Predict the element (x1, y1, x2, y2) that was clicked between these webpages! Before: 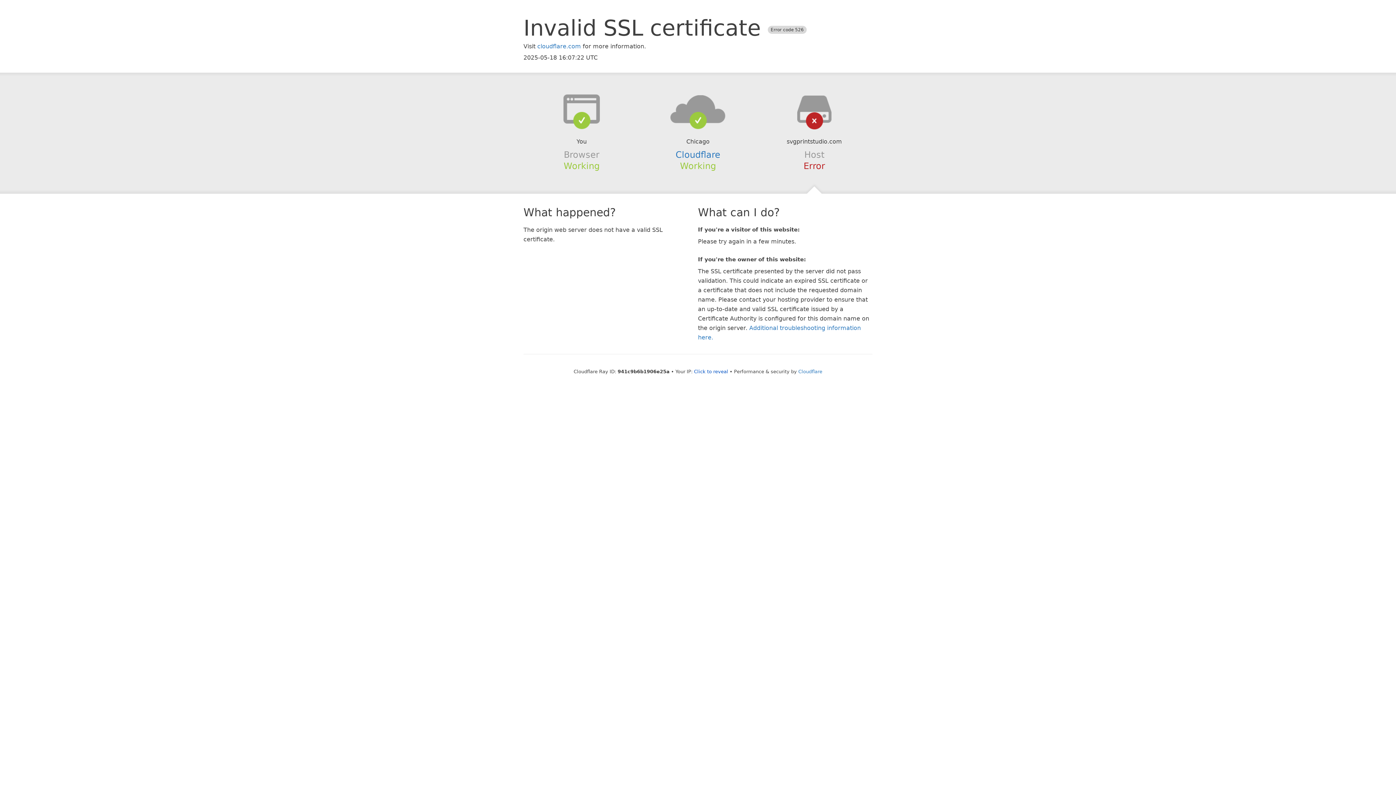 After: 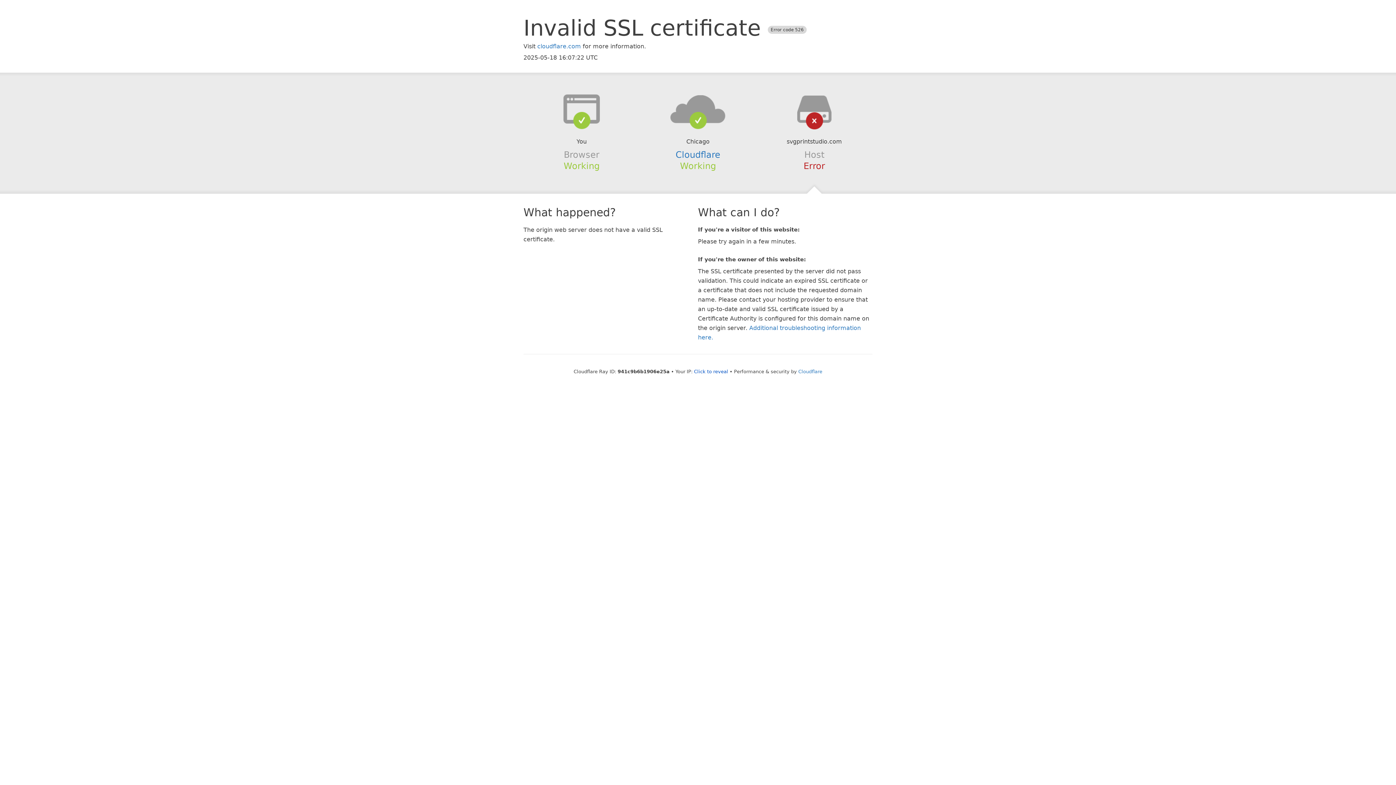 Action: bbox: (639, 94, 756, 123)